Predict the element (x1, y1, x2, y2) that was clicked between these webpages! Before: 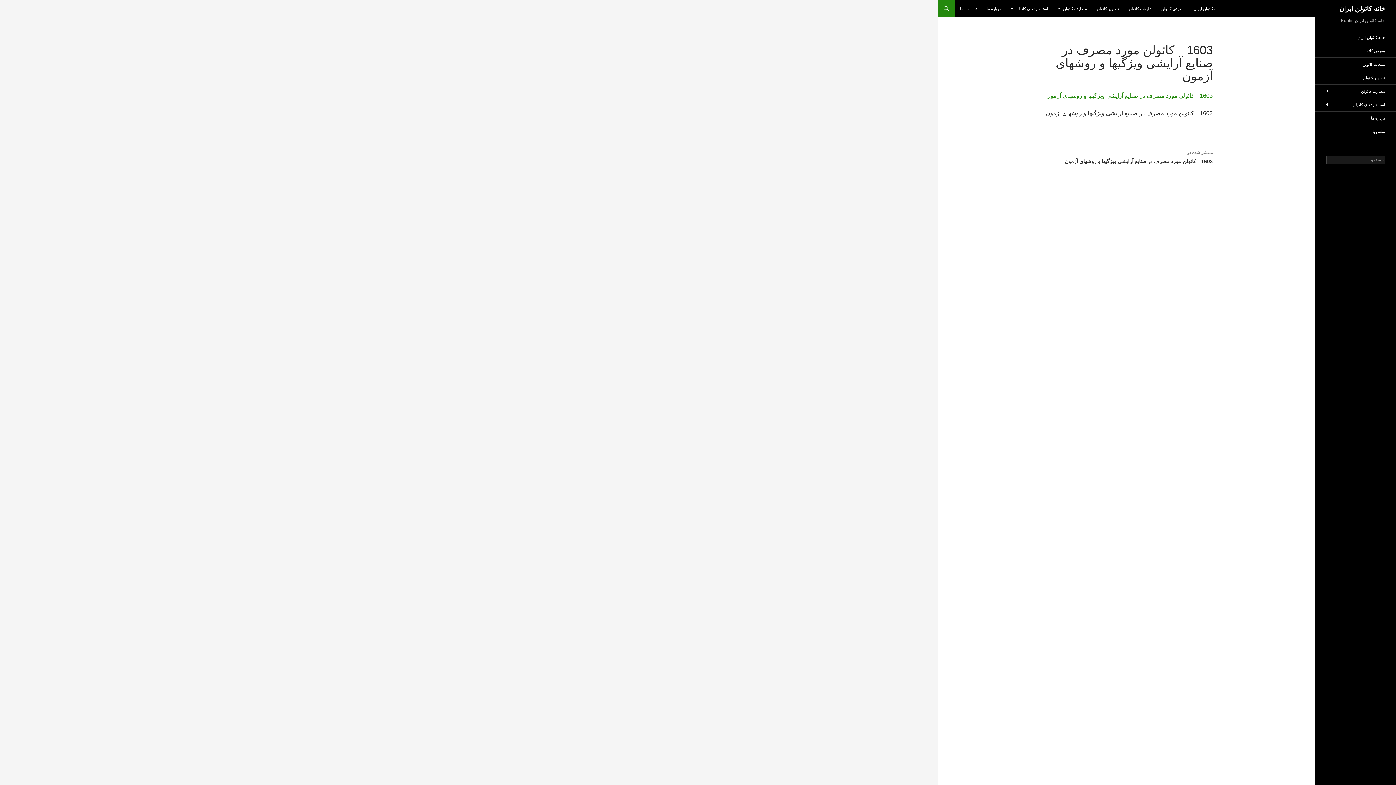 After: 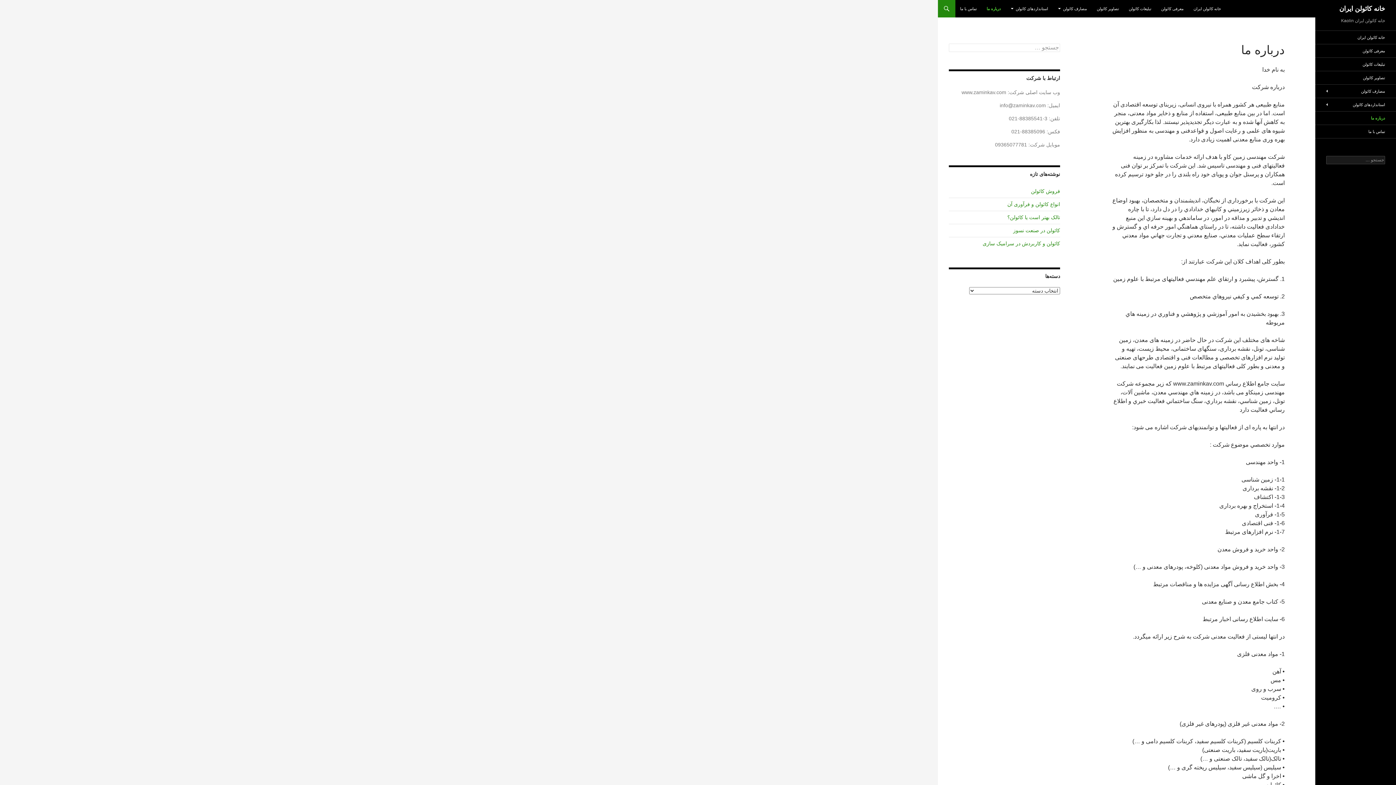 Action: bbox: (1315, 111, 1396, 124) label: درباره ما